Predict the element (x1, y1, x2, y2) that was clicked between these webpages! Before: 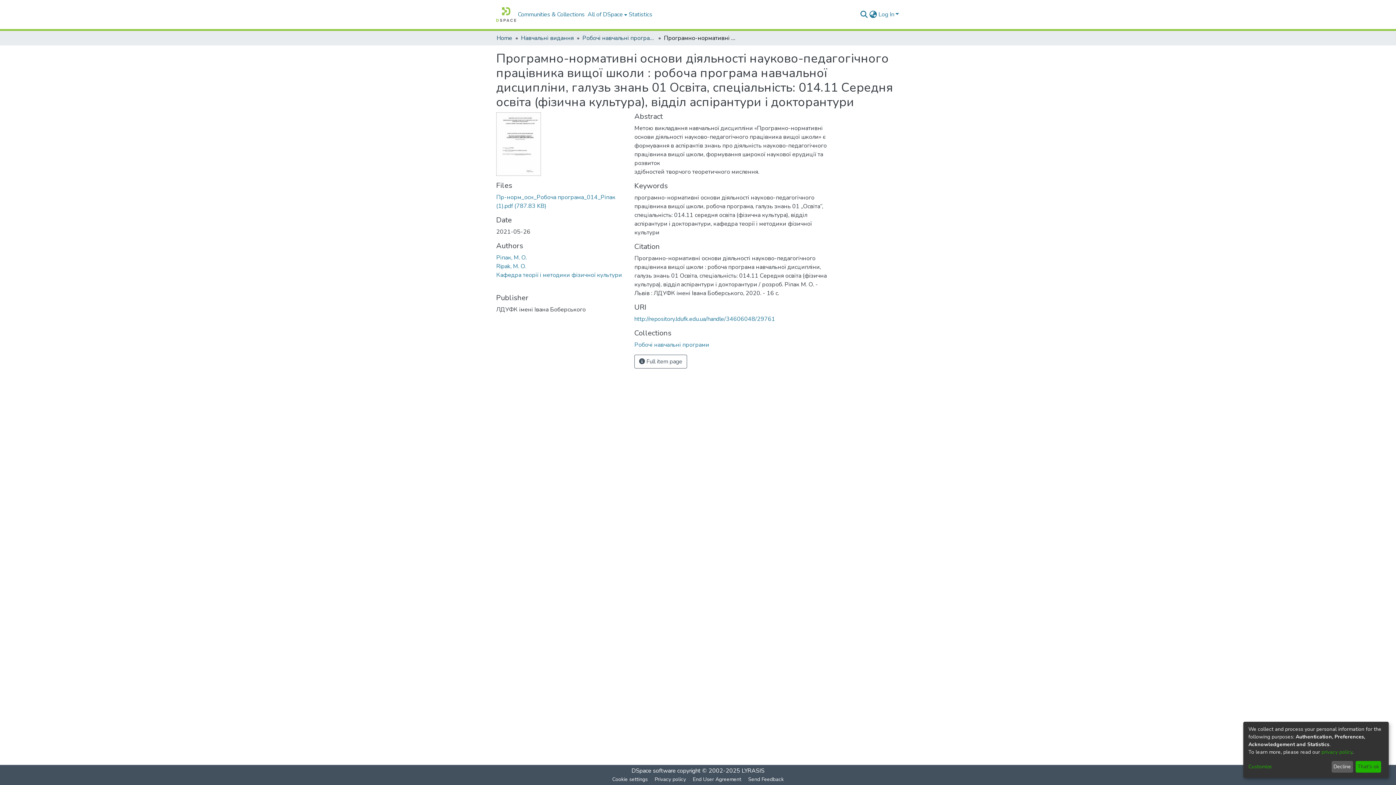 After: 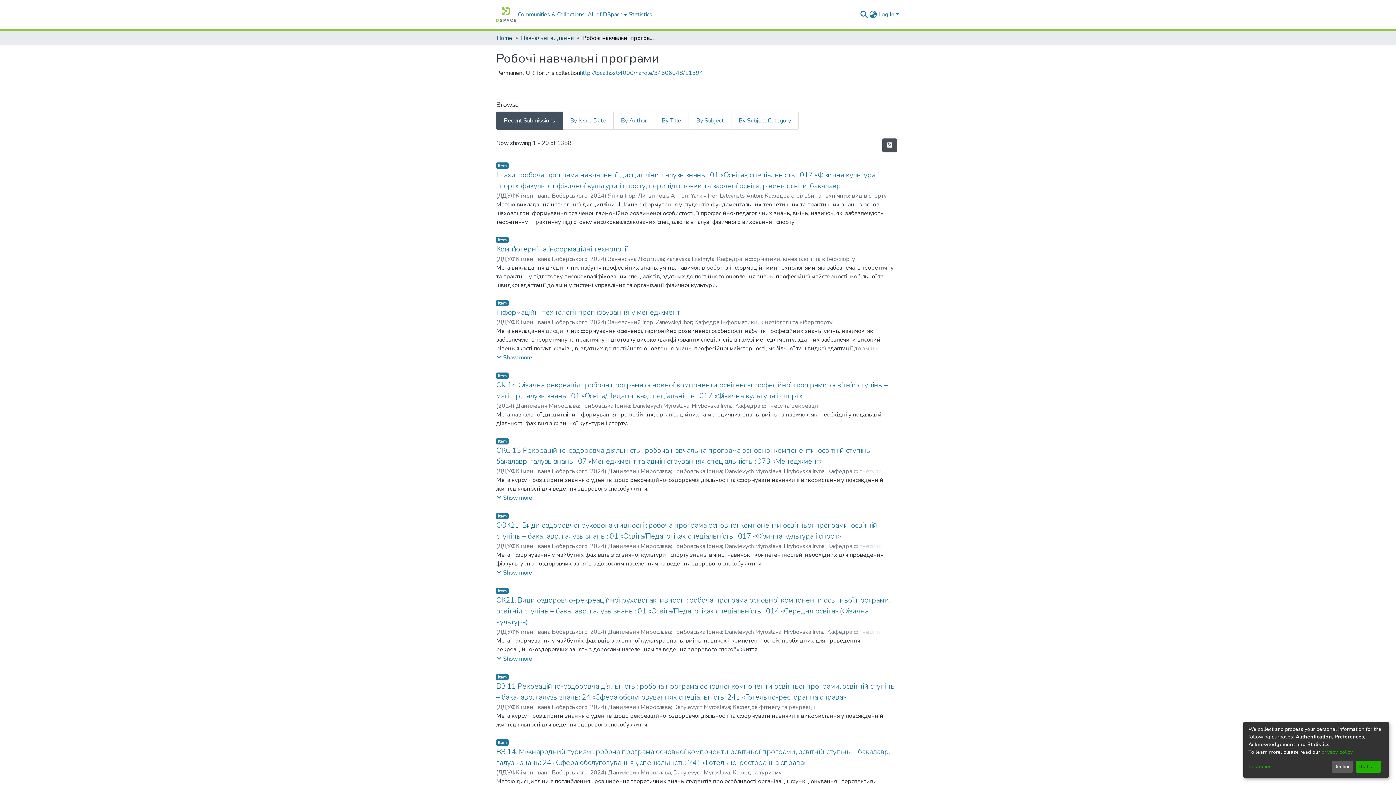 Action: bbox: (582, 33, 655, 42) label: Робочі навчальні програми